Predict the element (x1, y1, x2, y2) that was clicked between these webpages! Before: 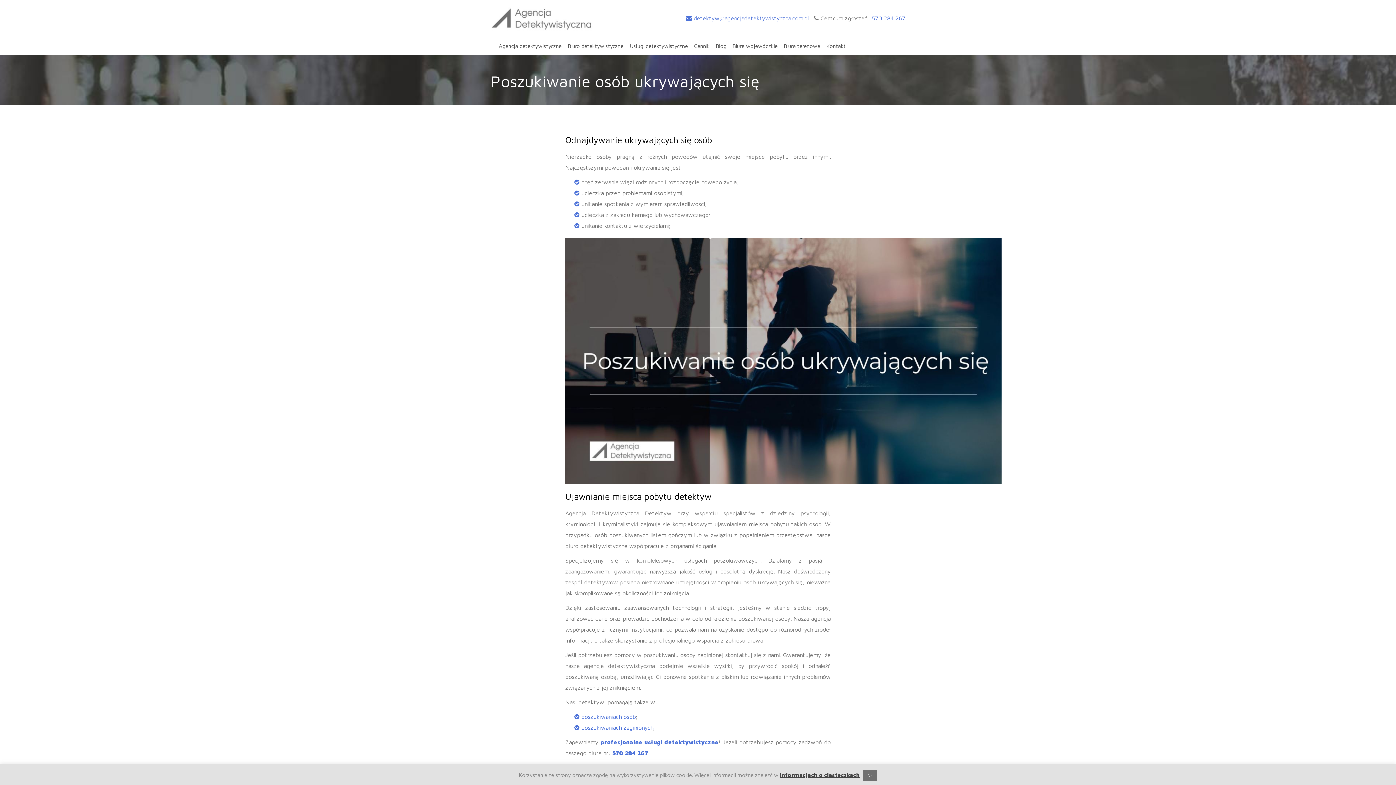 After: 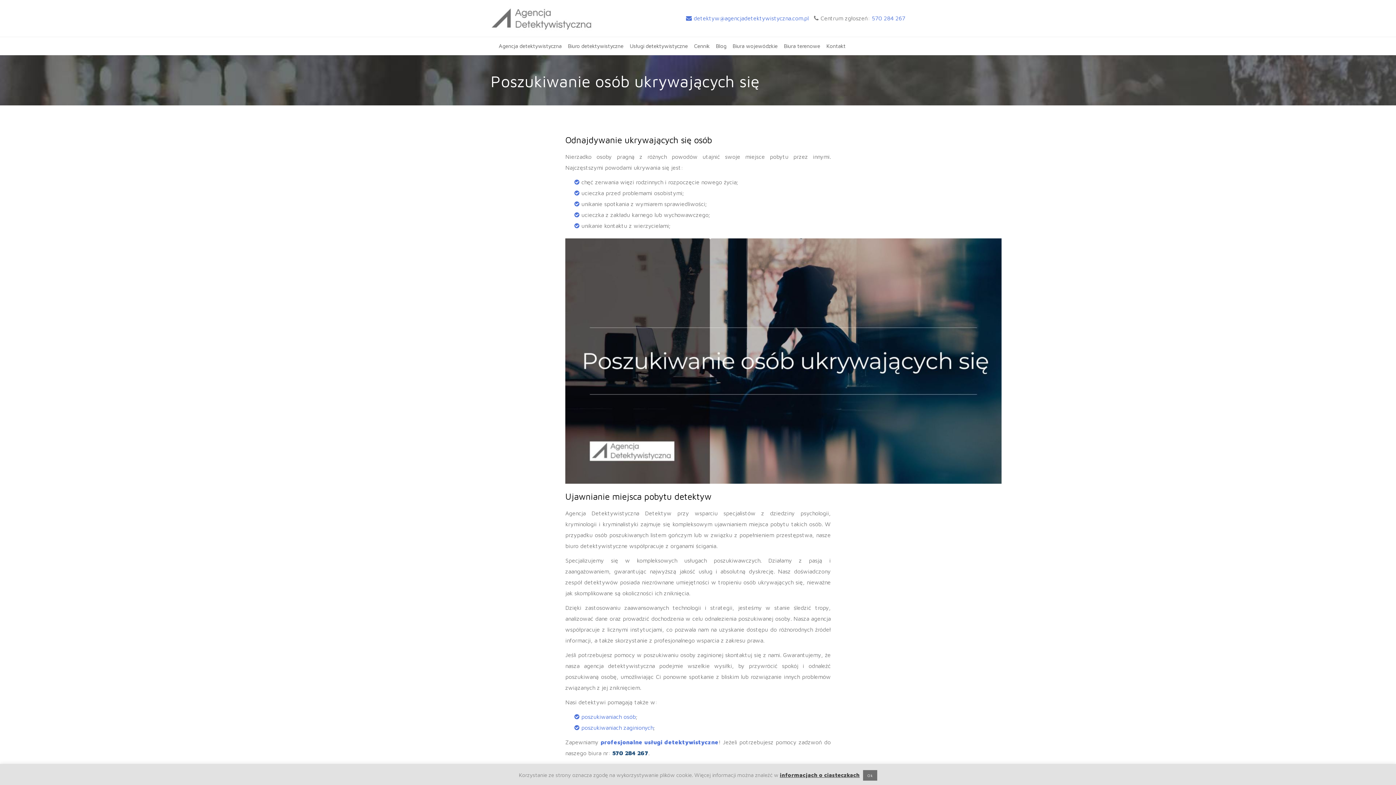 Action: bbox: (612, 750, 648, 756) label: 570 284 267